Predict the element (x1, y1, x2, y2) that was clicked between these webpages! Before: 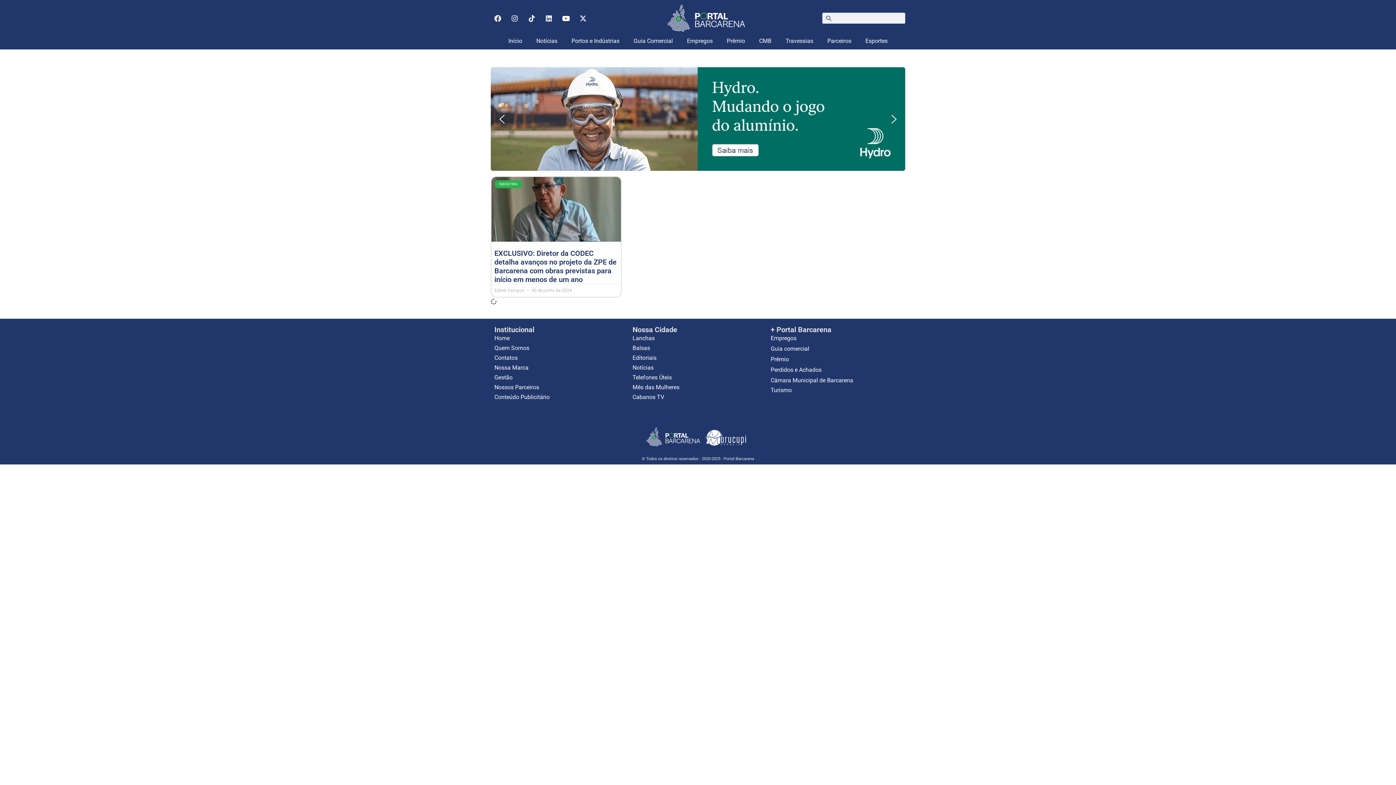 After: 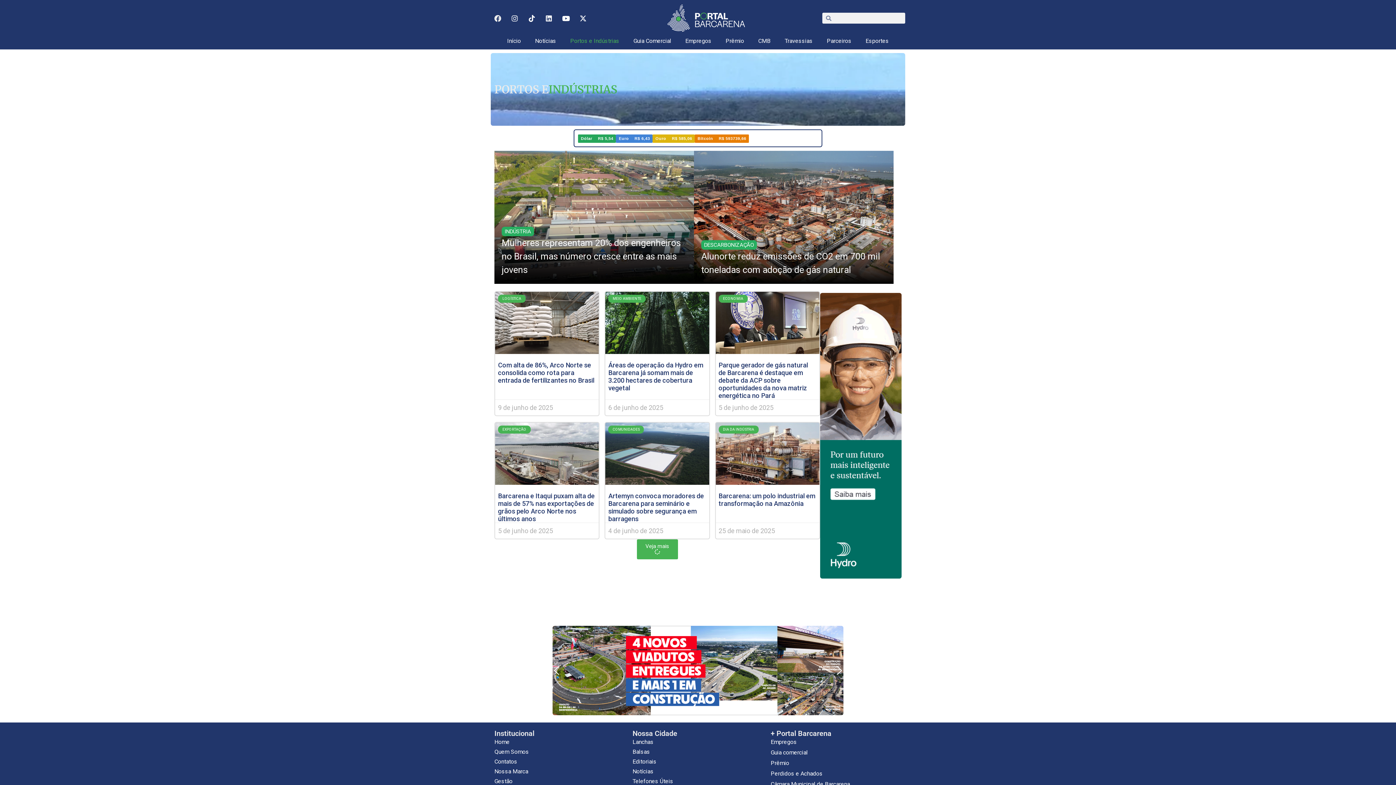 Action: bbox: (566, 36, 624, 45) label: Portos e Indústrias